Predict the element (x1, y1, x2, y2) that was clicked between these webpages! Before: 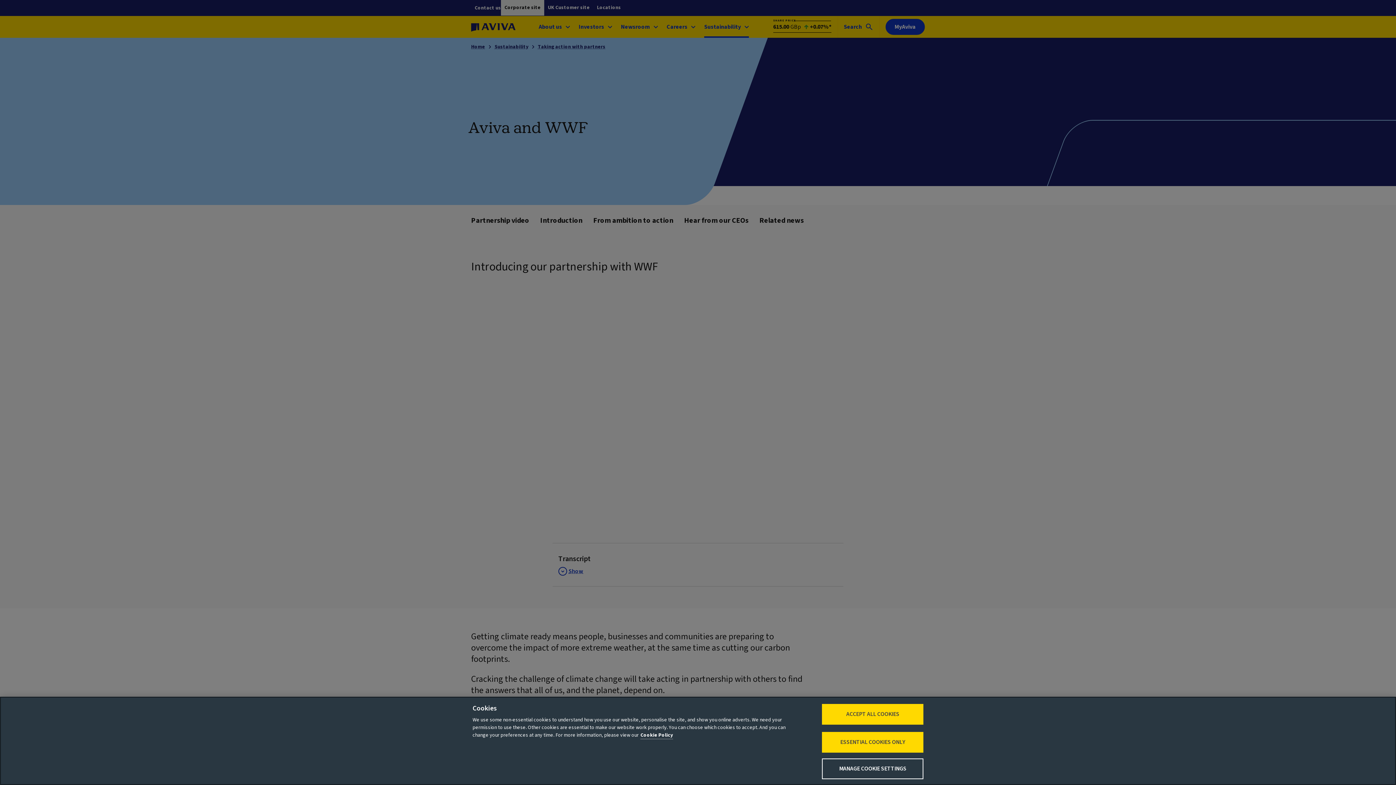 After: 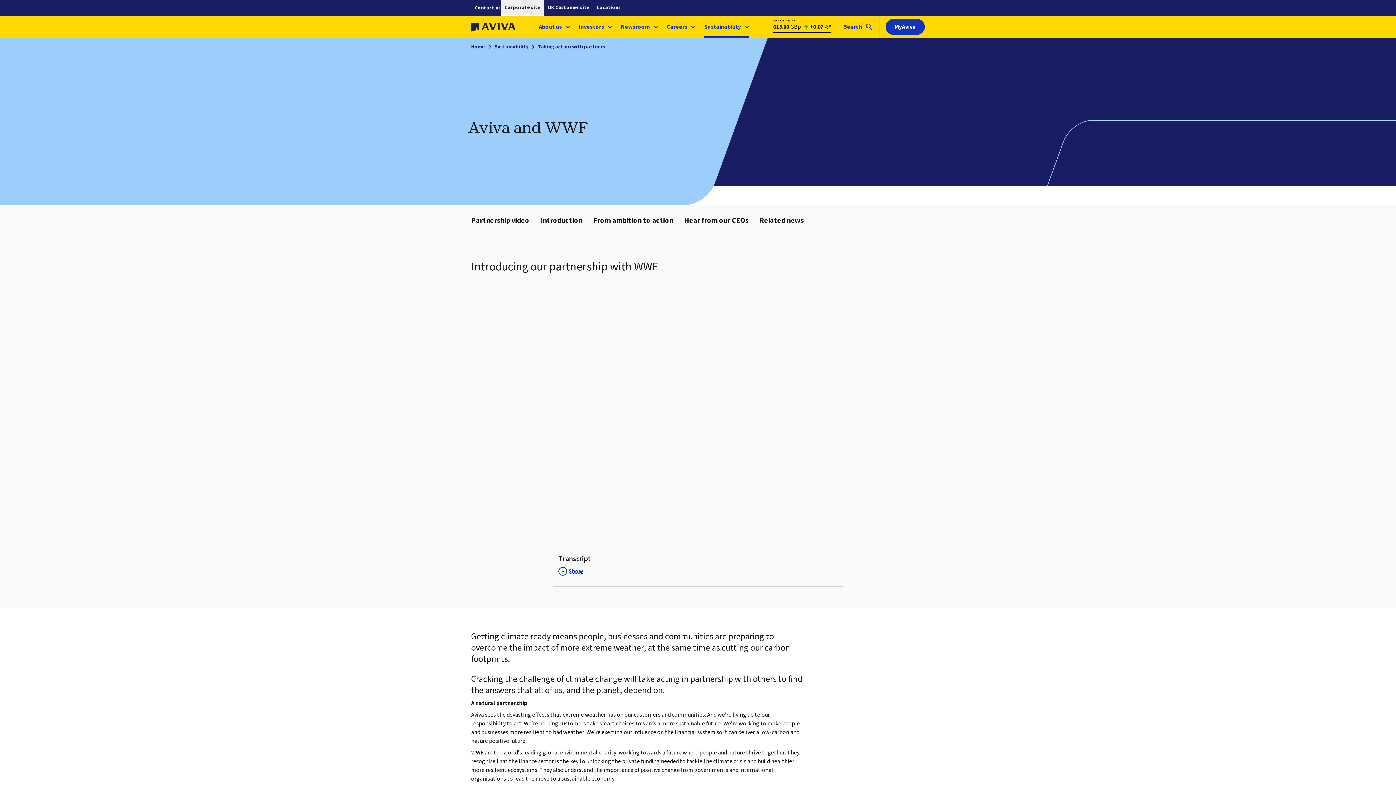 Action: label: ACCEPT ALL COOKIES bbox: (822, 704, 923, 725)